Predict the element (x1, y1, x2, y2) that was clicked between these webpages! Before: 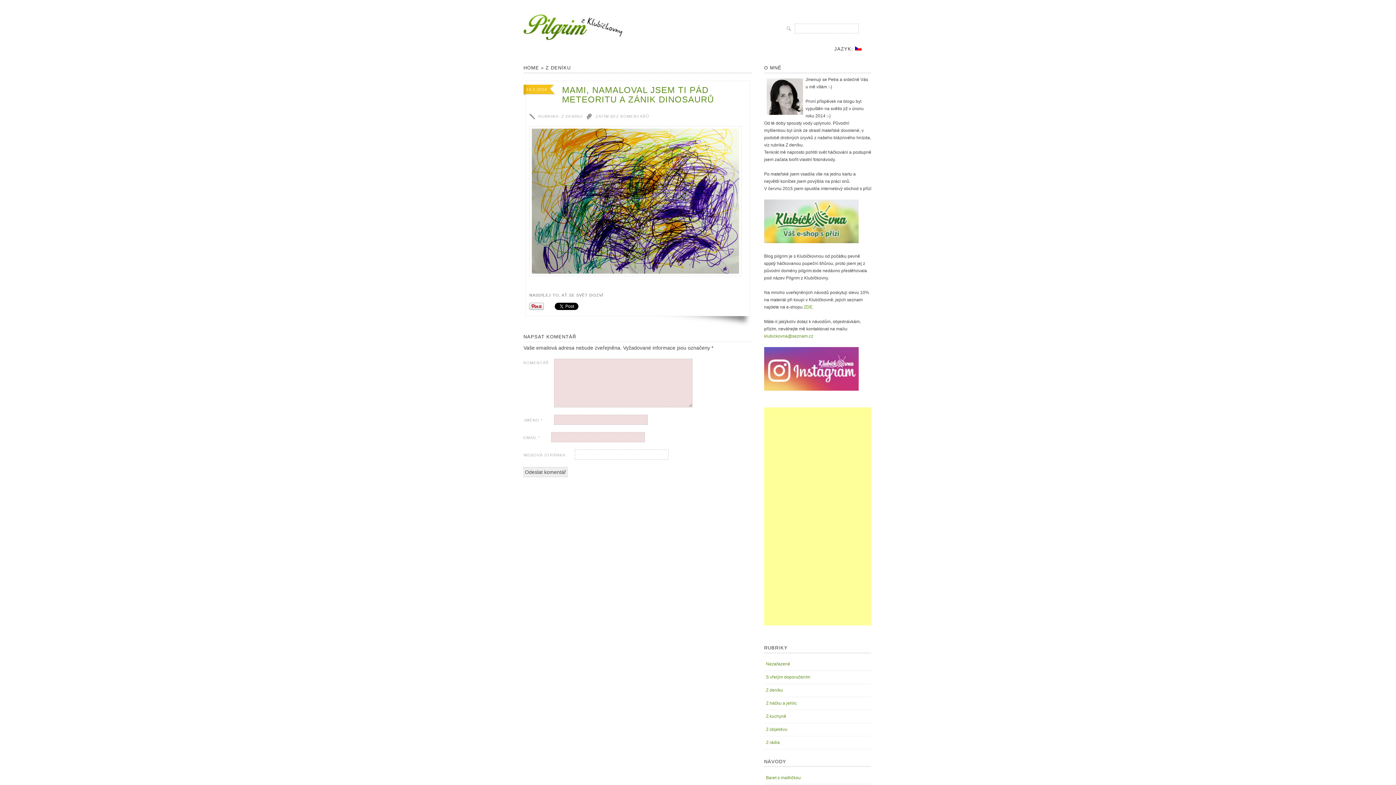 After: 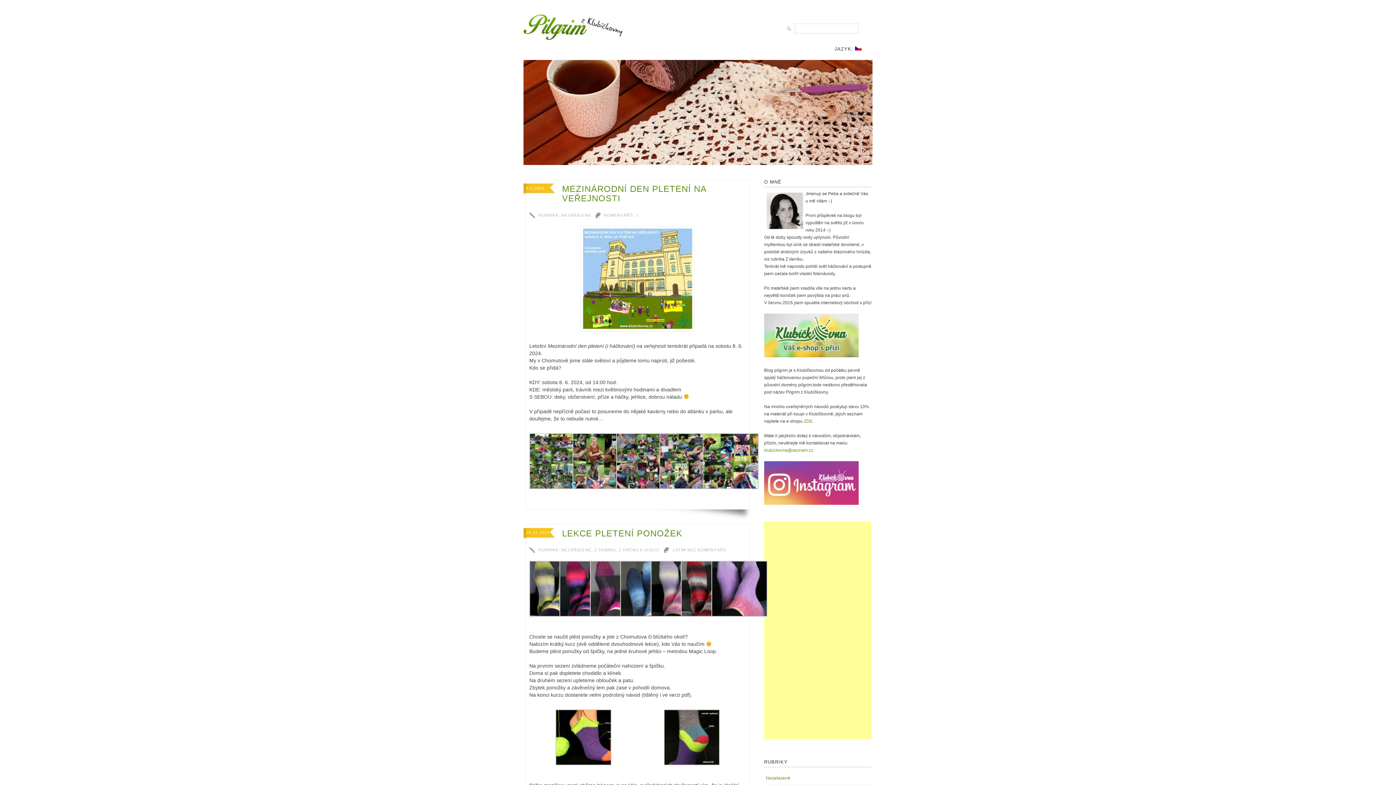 Action: label: HOME bbox: (523, 65, 539, 70)